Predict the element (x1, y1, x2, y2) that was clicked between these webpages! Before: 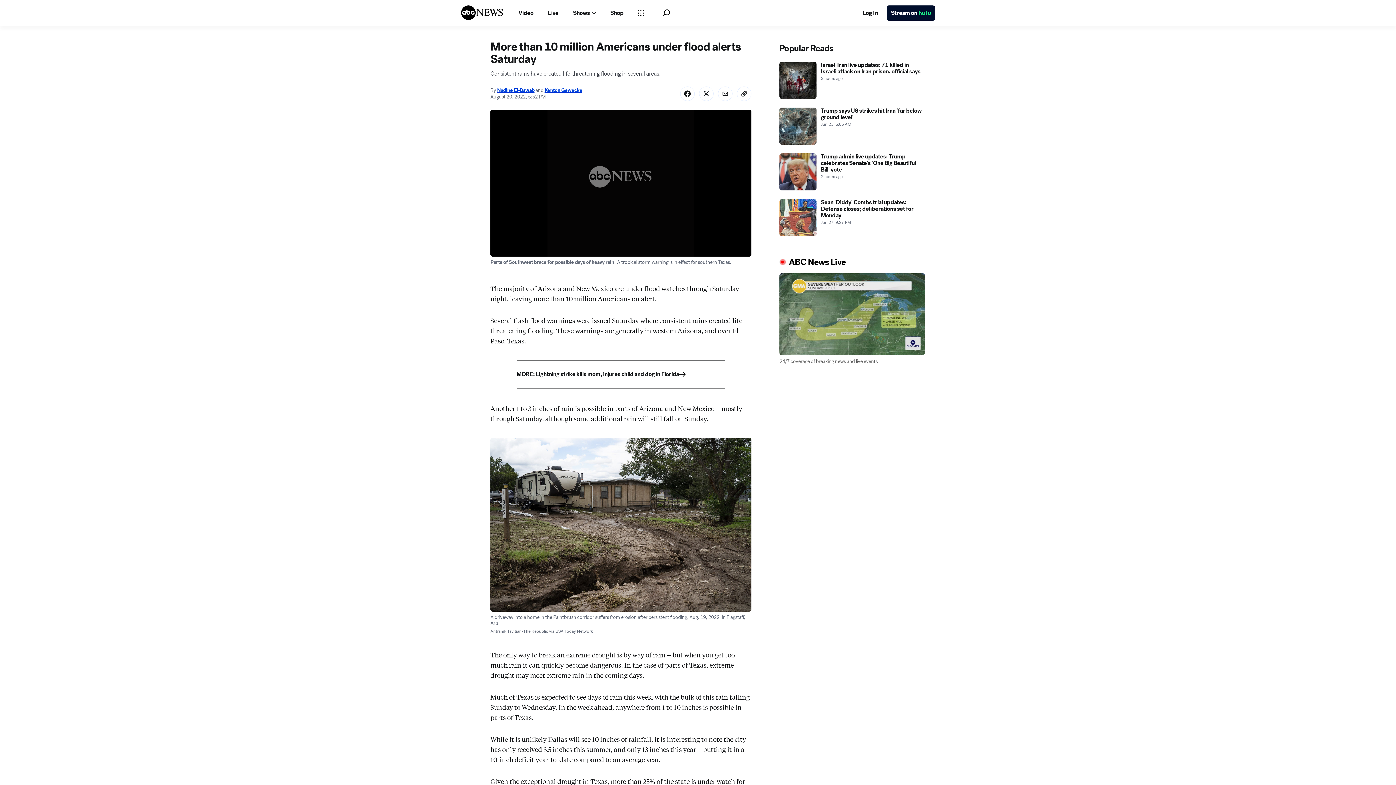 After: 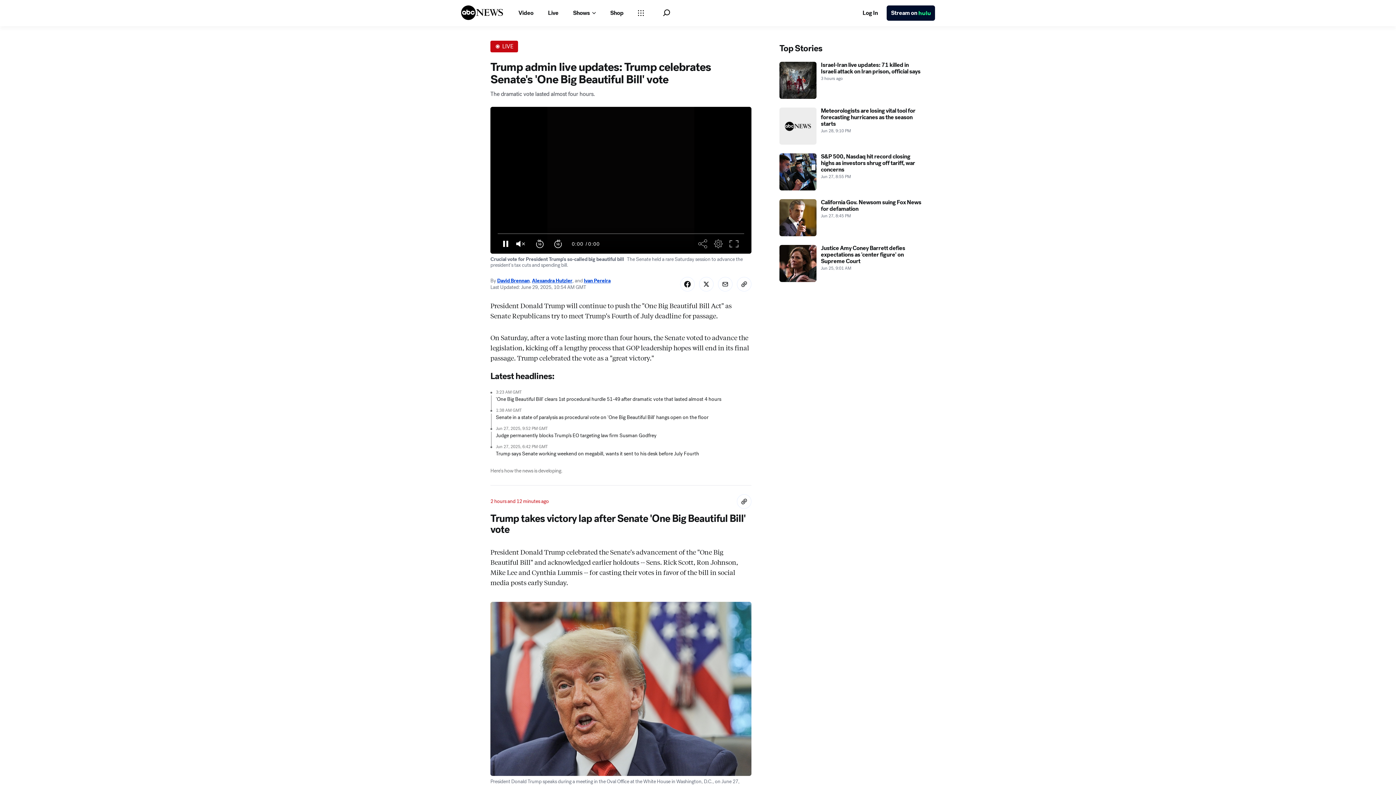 Action: bbox: (779, 186, 925, 223) label: Trump admin live updates: Trump celebrates Senate's 'One Big Beautiful Bill' vote 2025-06-29T10:54:00Z